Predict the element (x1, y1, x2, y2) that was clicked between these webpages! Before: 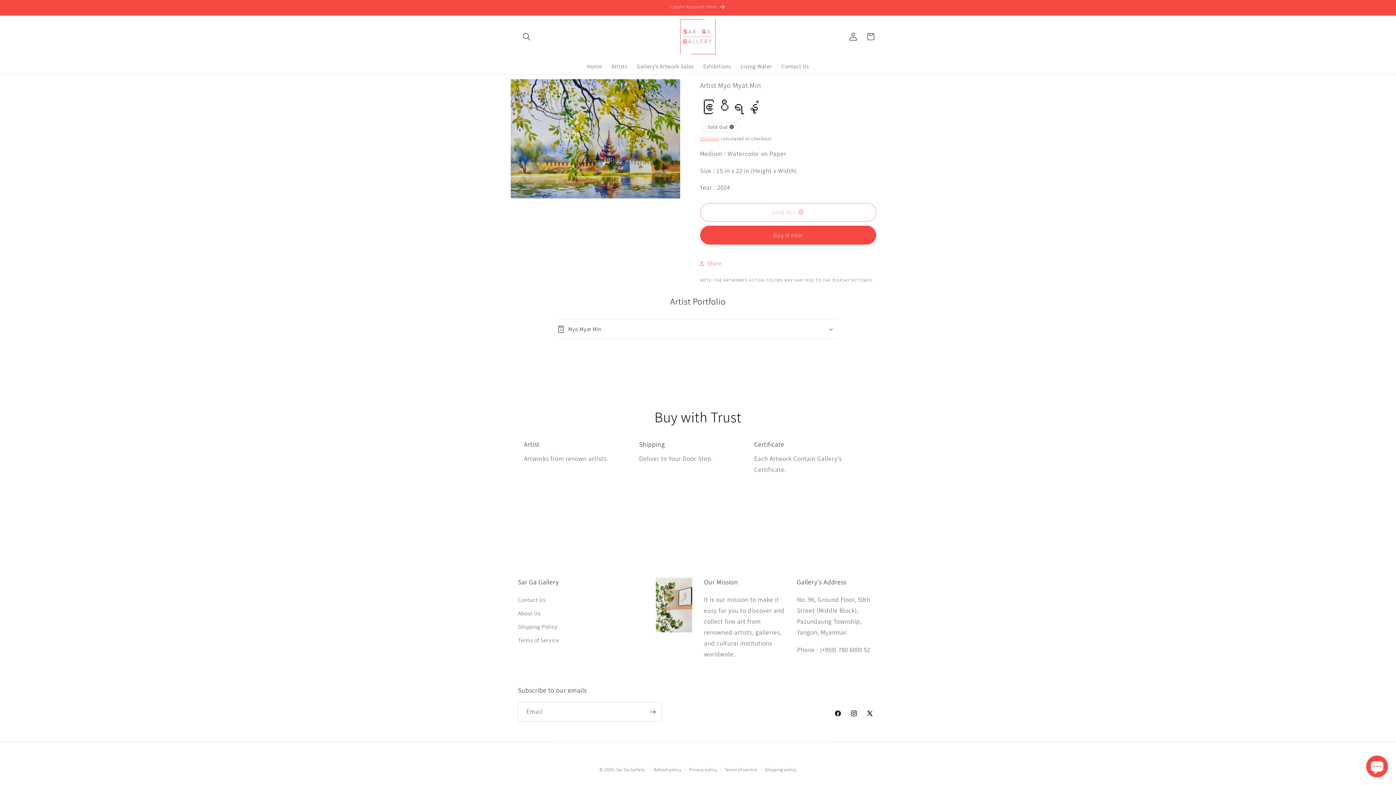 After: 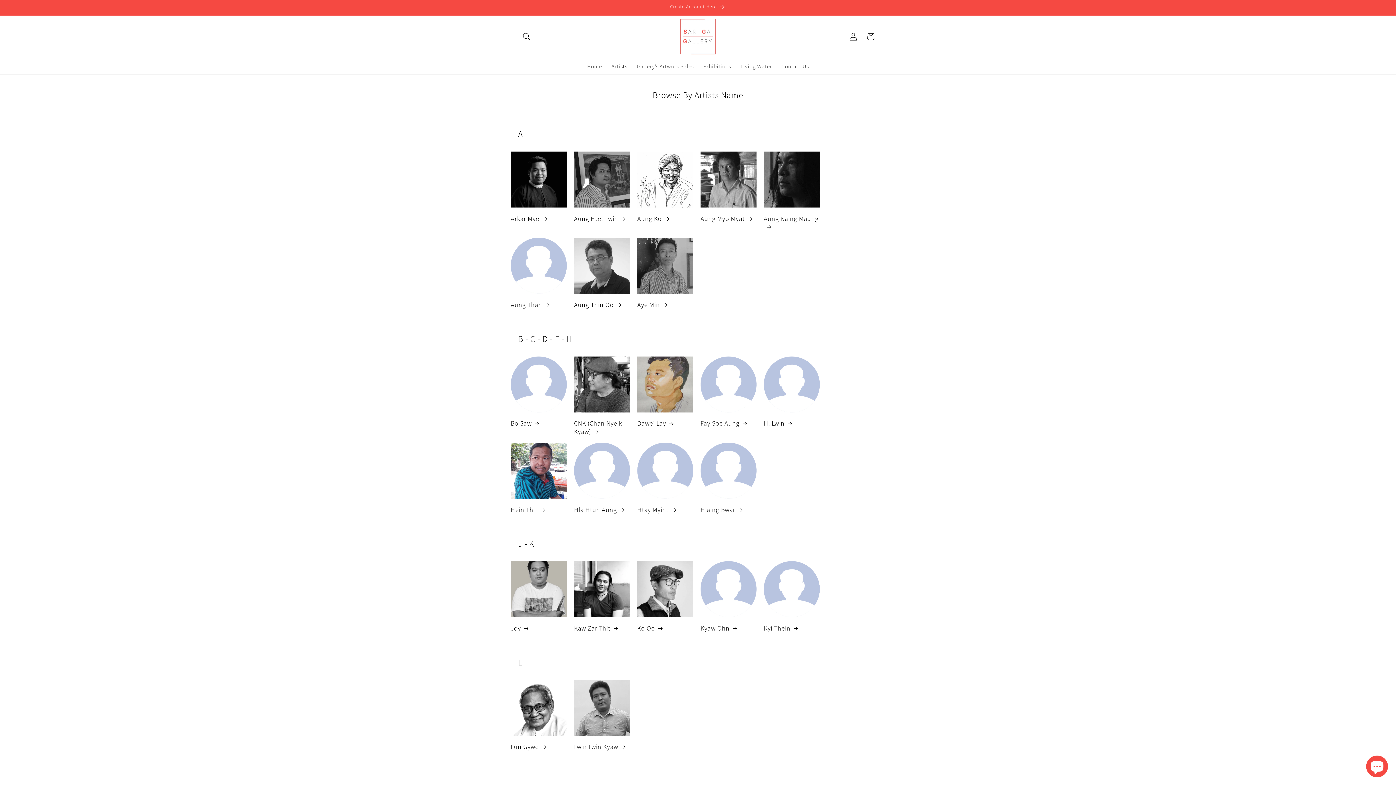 Action: bbox: (606, 57, 632, 74) label: Artists